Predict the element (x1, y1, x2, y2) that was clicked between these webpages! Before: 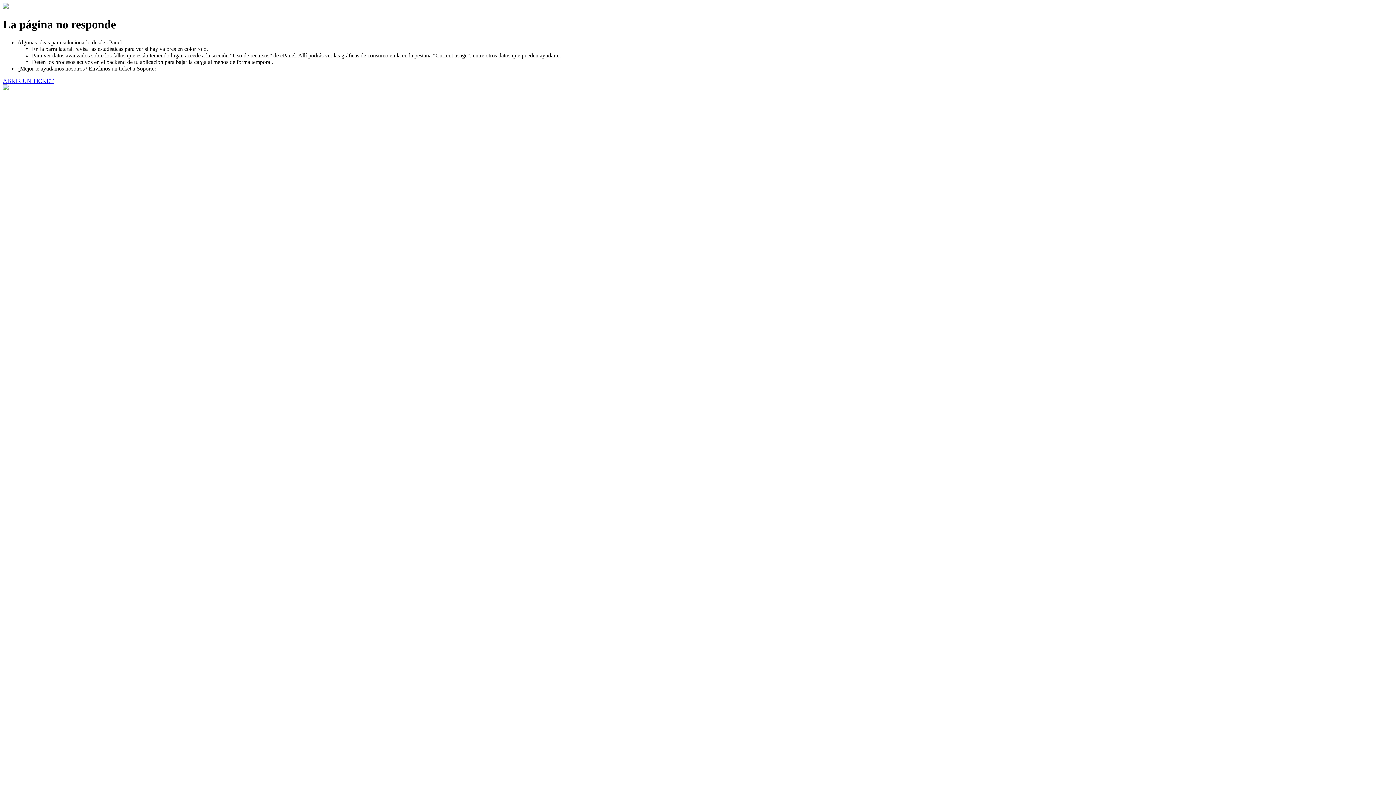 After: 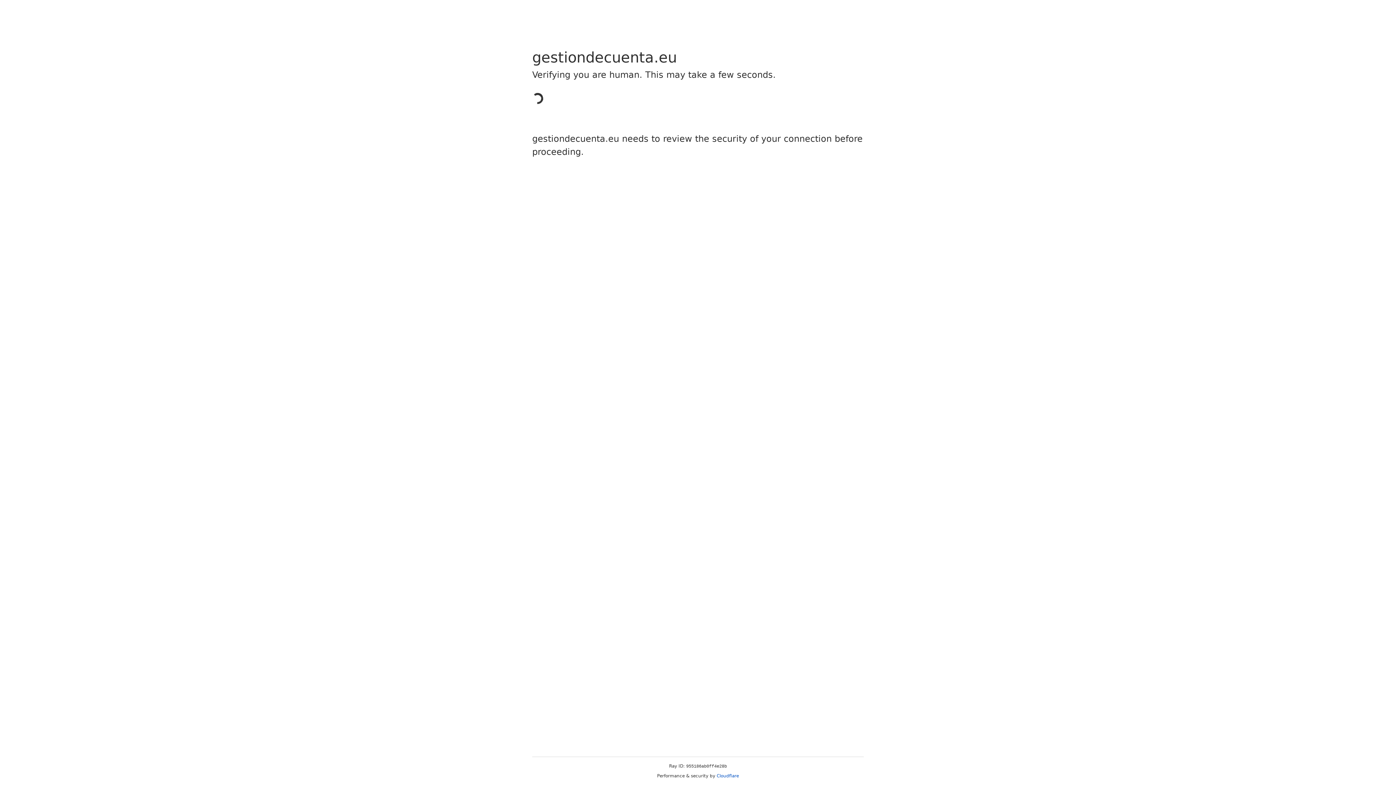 Action: label: ABRIR UN TICKET bbox: (2, 77, 53, 83)